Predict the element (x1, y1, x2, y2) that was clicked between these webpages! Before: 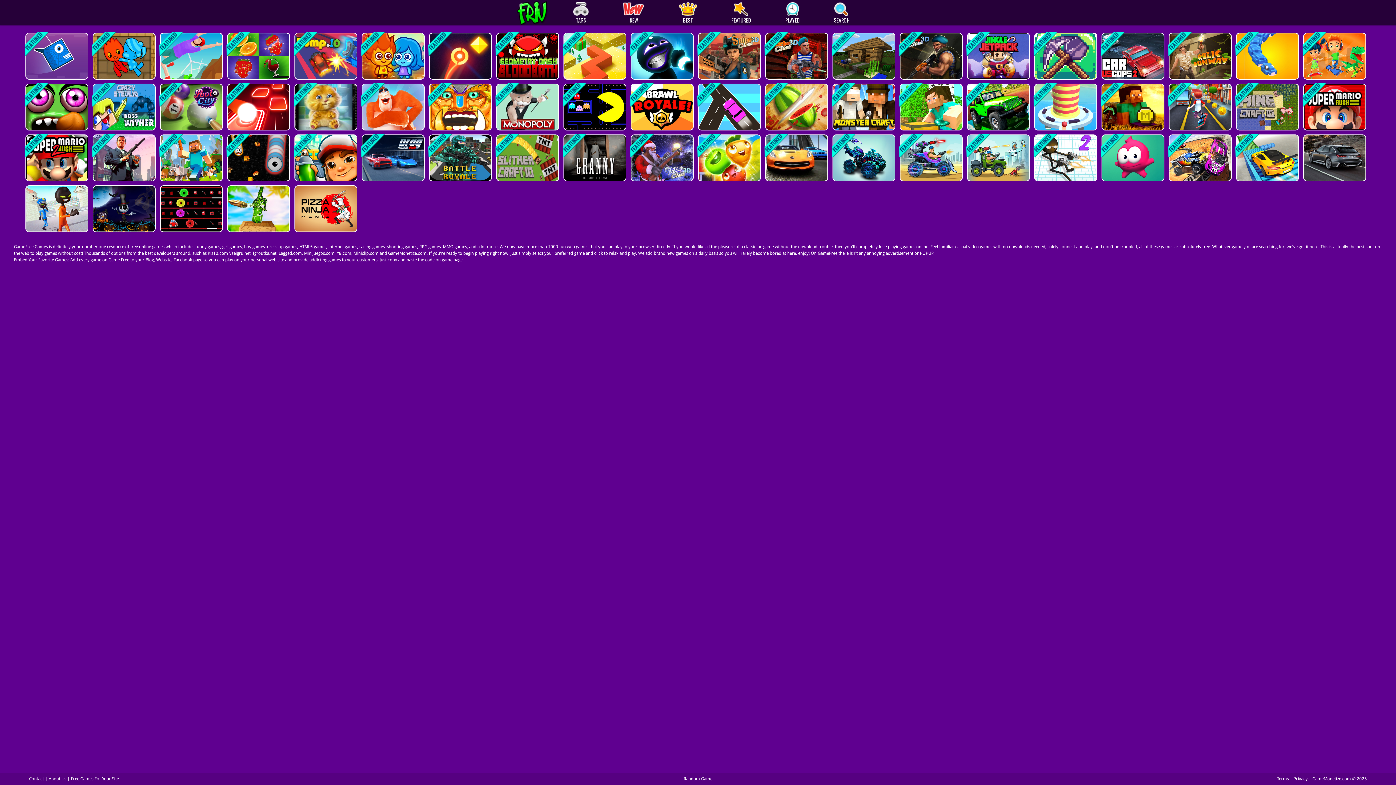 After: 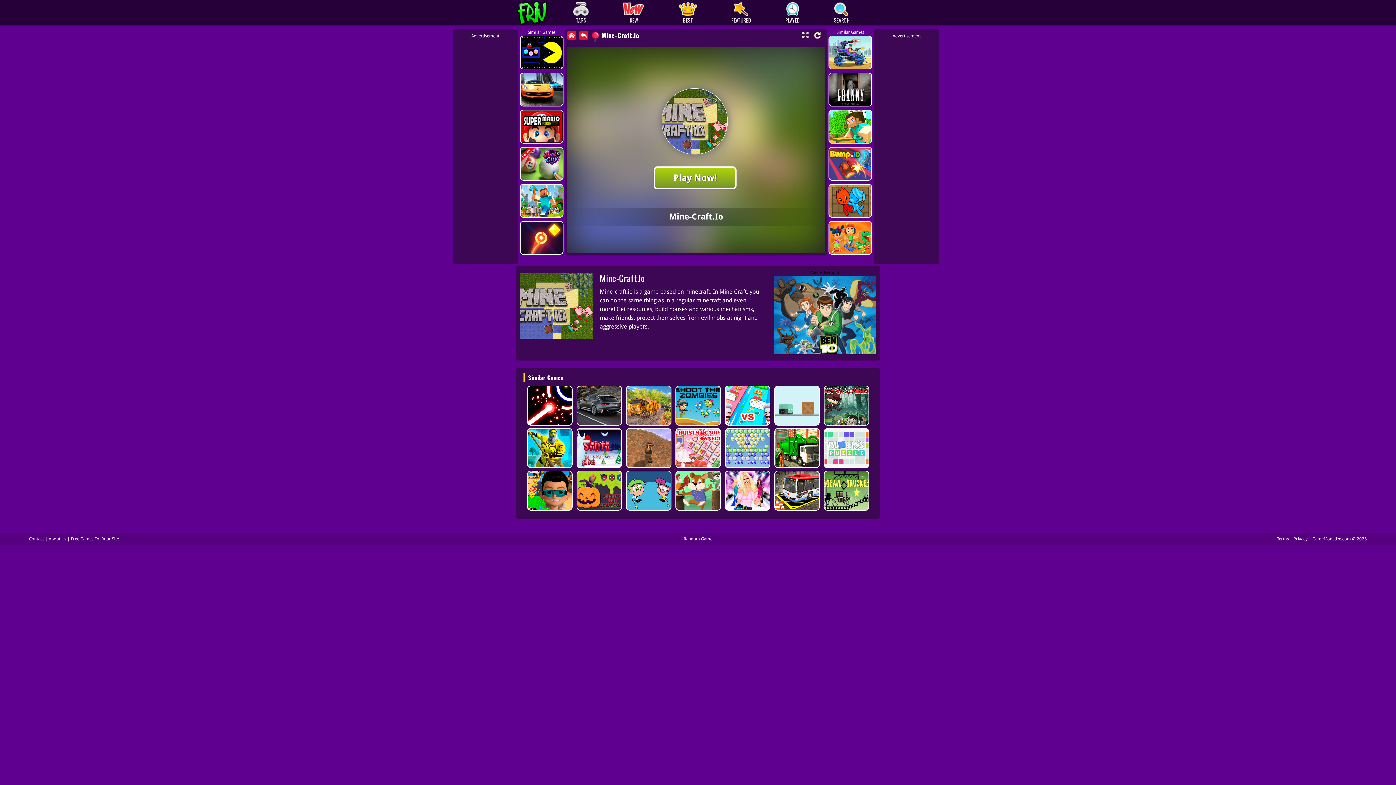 Action: bbox: (1236, 83, 1297, 130)